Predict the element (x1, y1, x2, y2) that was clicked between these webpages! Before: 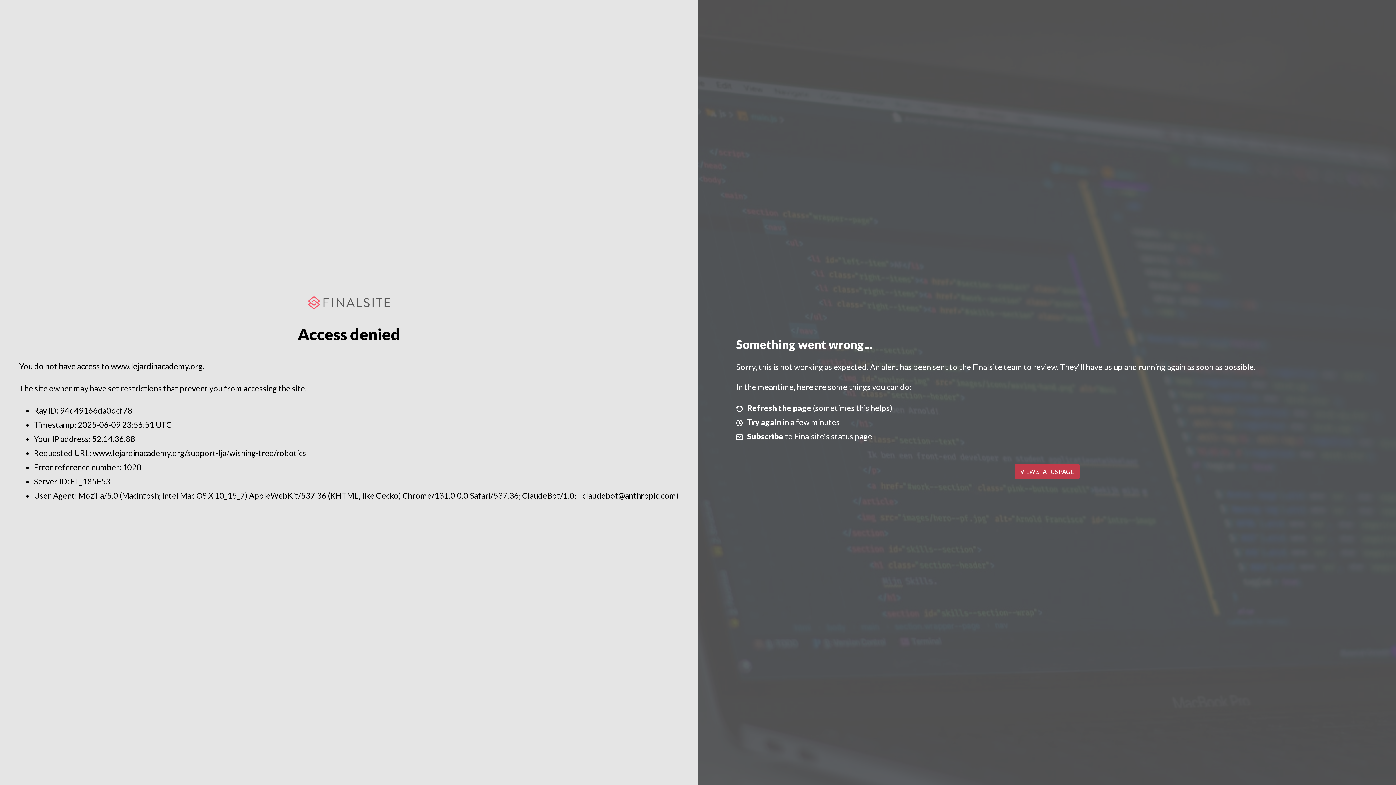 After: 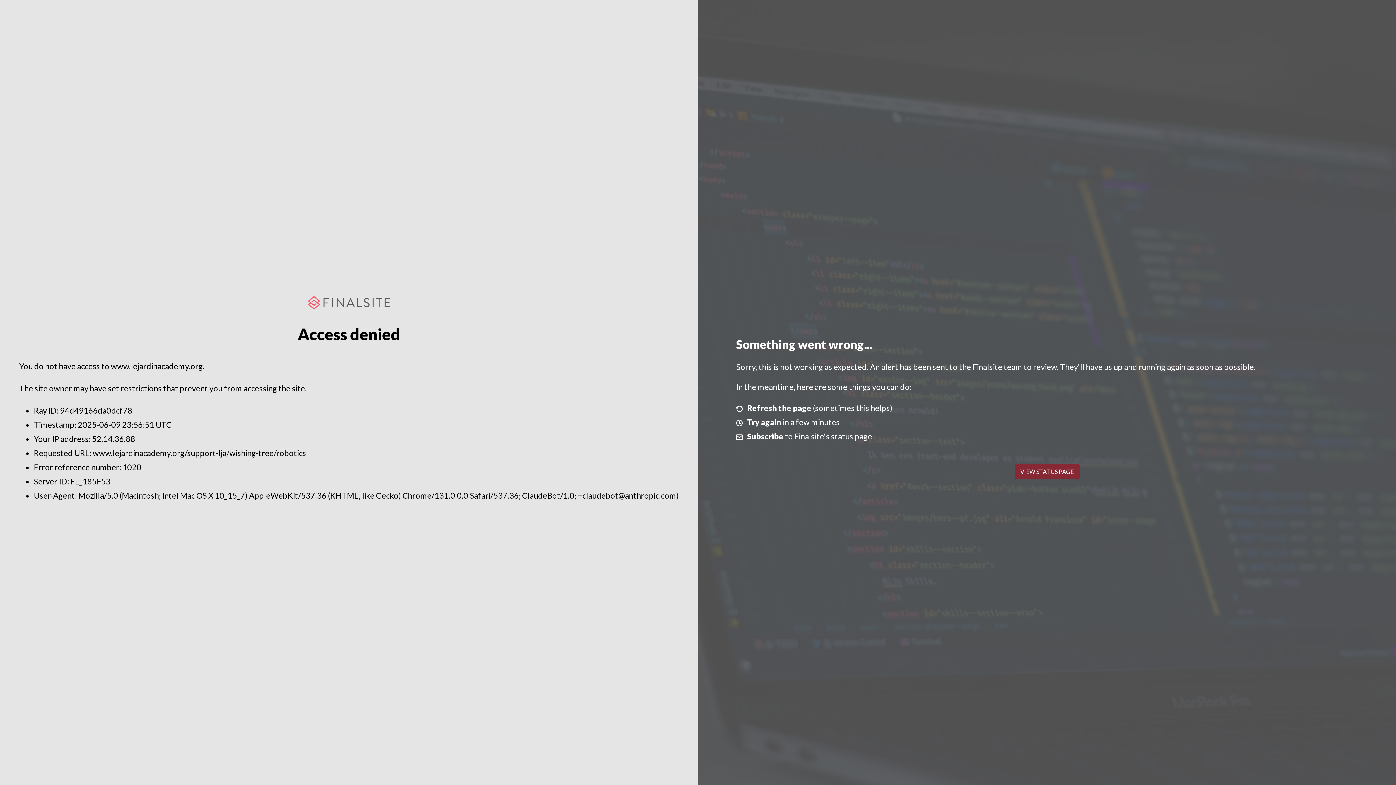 Action: label: VIEW STATUS PAGE bbox: (1014, 464, 1079, 479)